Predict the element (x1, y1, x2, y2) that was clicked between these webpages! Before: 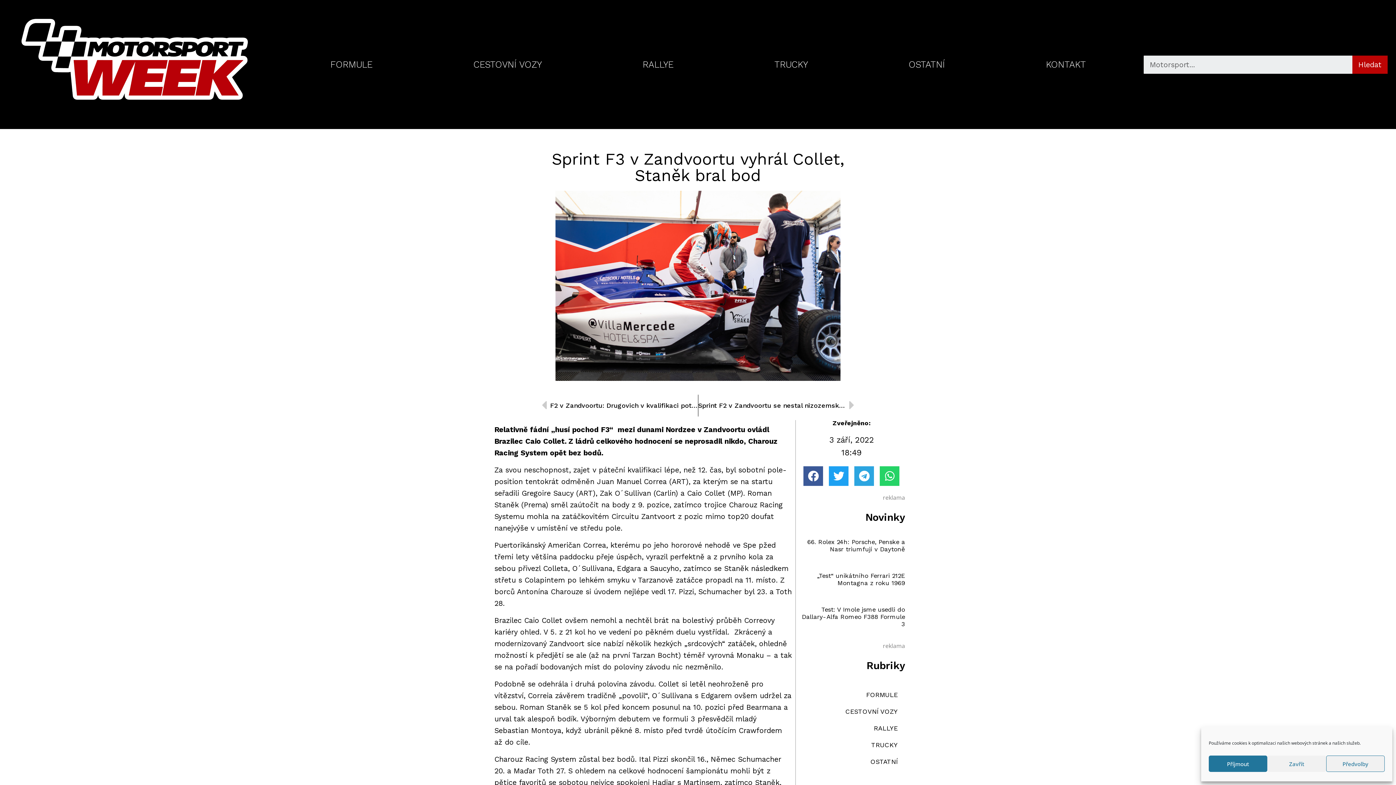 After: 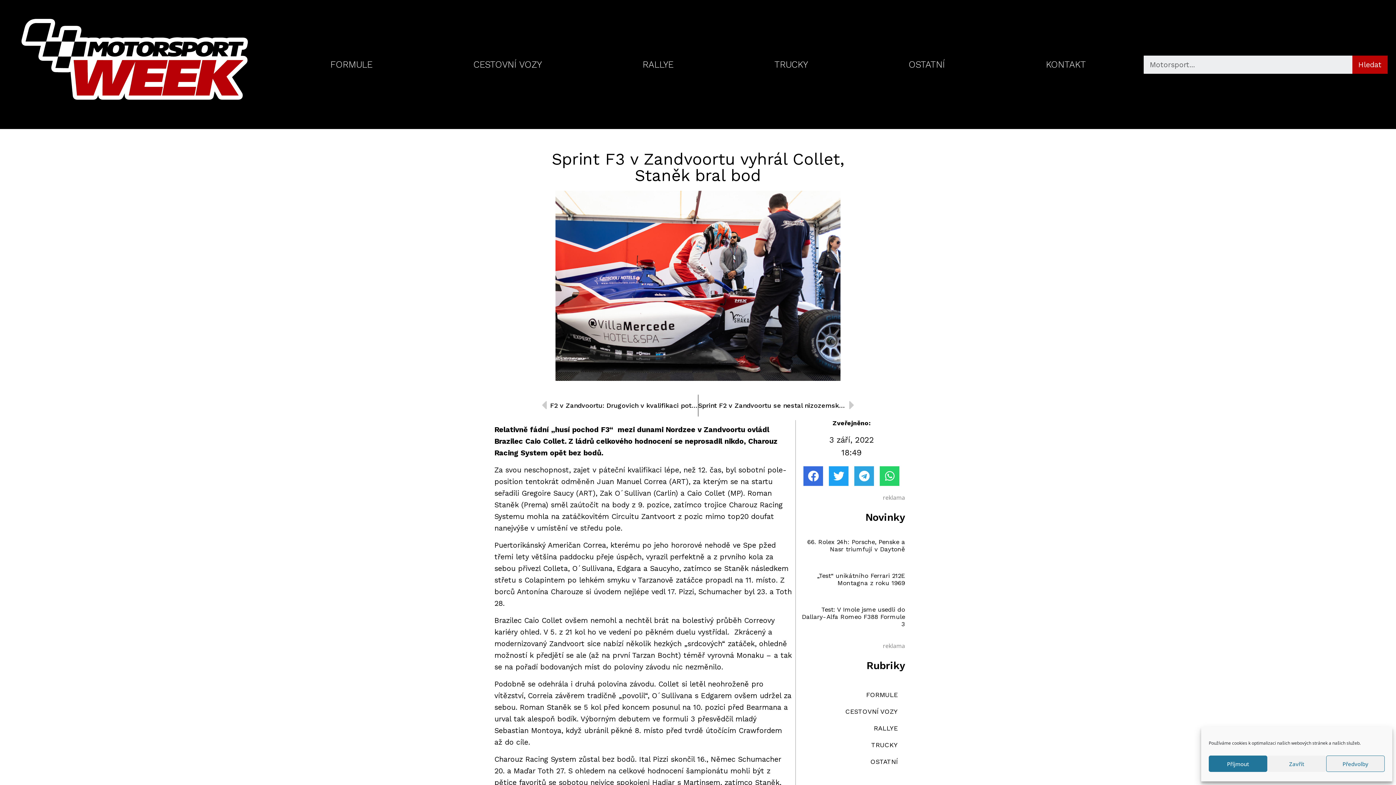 Action: label: Share on facebook bbox: (803, 466, 823, 486)